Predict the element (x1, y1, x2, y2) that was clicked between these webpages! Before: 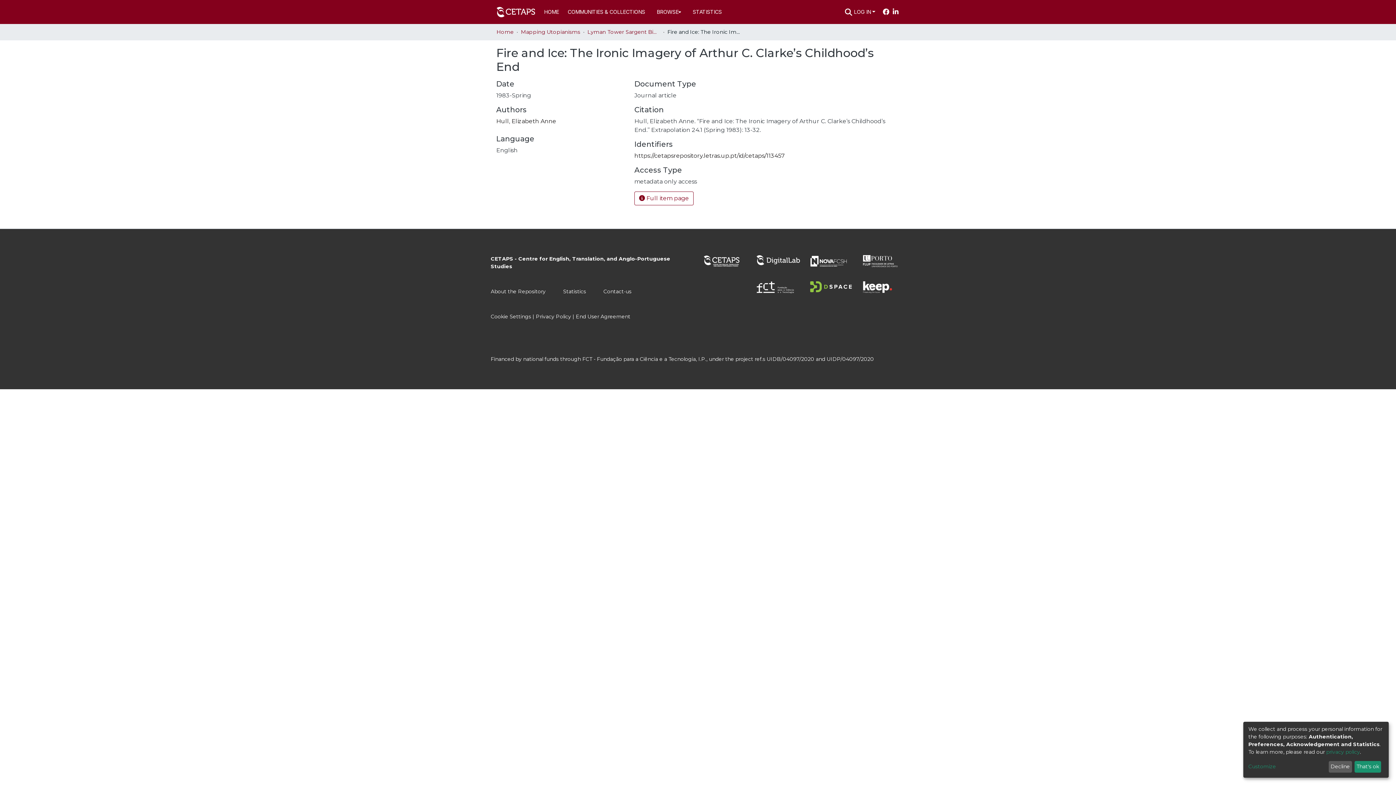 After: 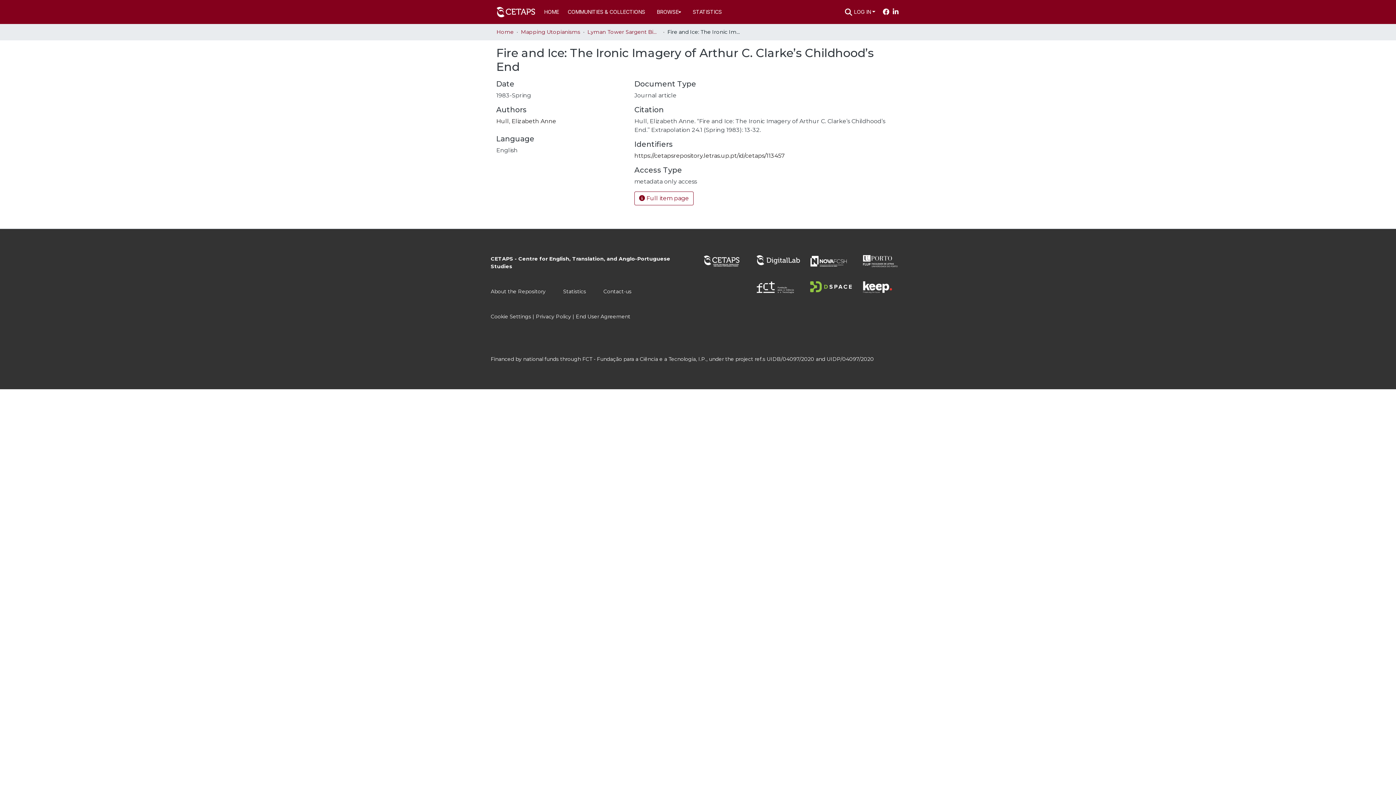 Action: label: Decline bbox: (1328, 761, 1352, 773)